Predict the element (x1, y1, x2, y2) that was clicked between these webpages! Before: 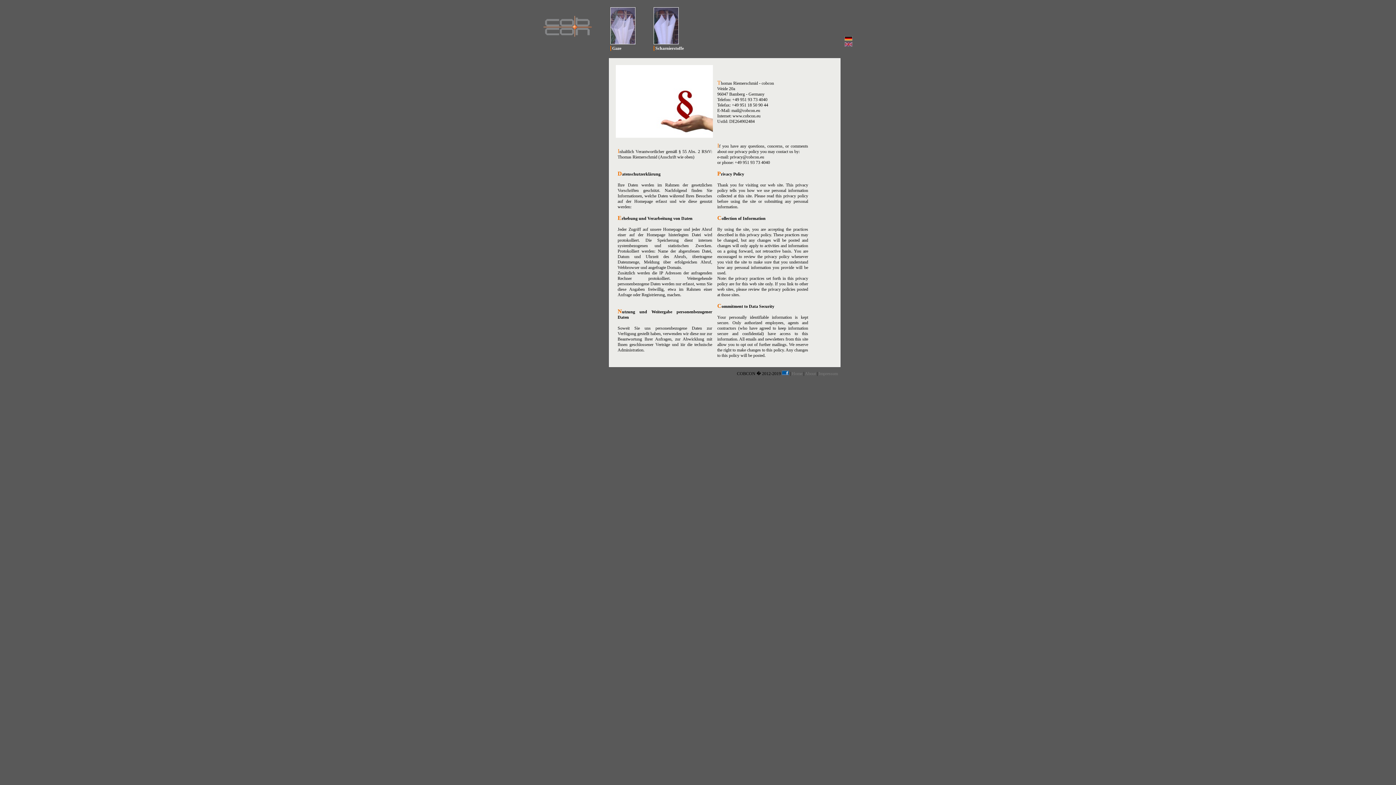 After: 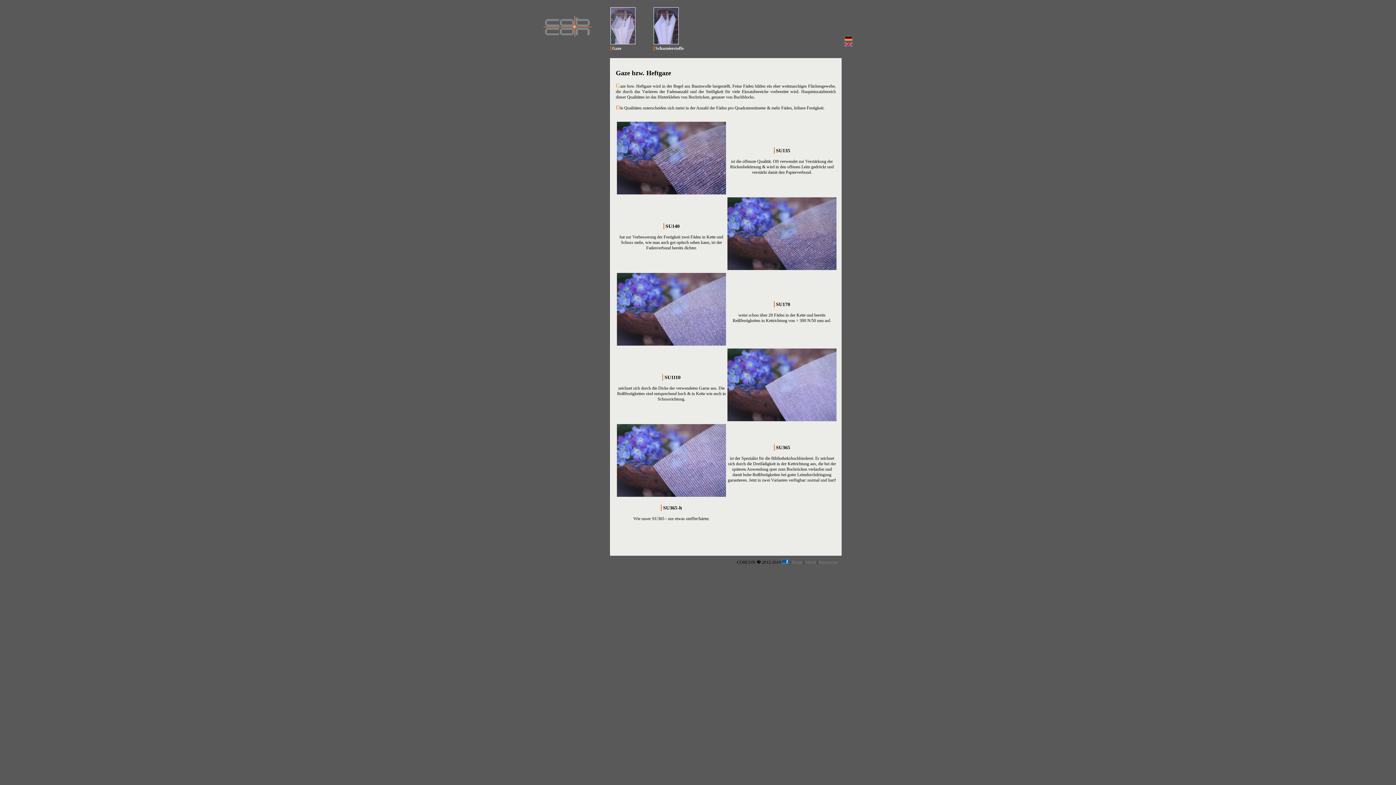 Action: bbox: (610, 45, 621, 50) label:  Gaze